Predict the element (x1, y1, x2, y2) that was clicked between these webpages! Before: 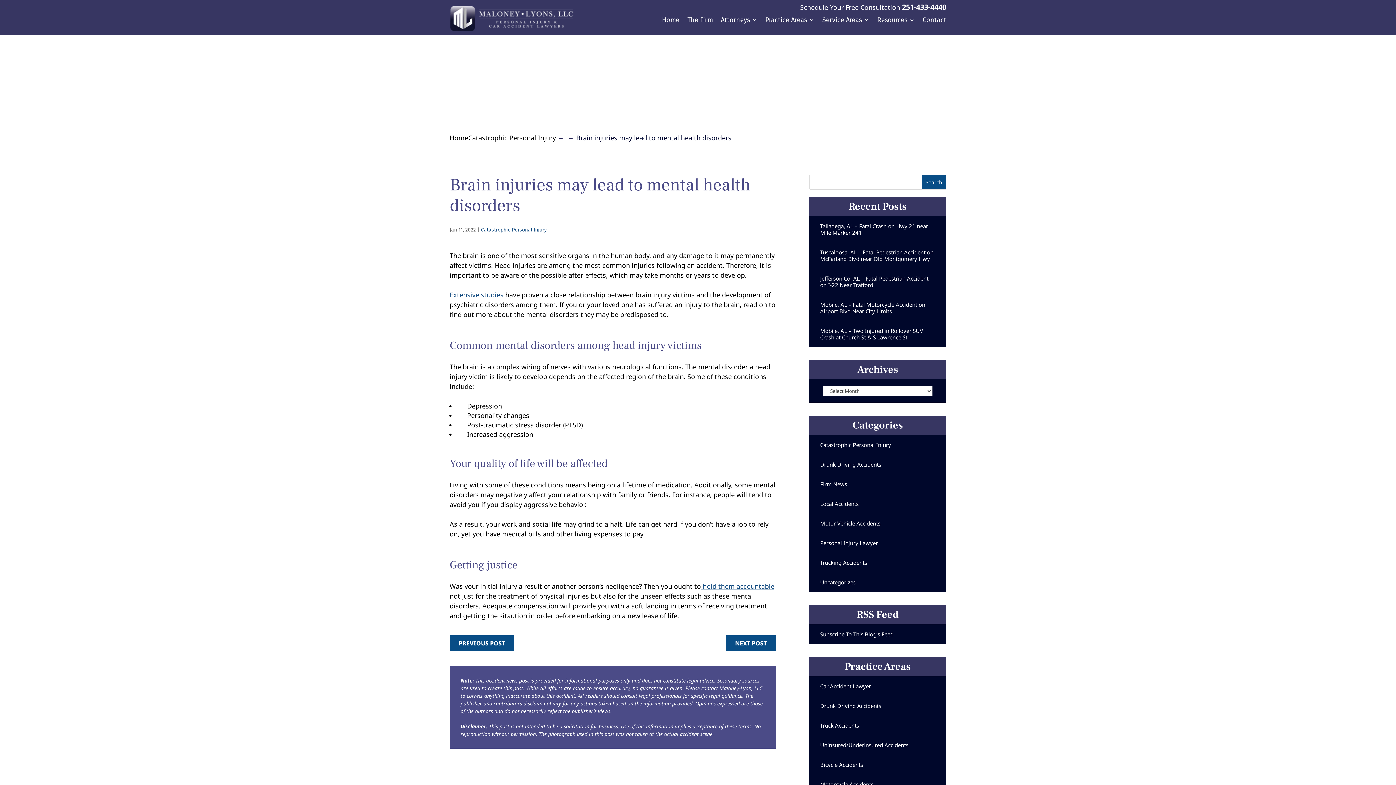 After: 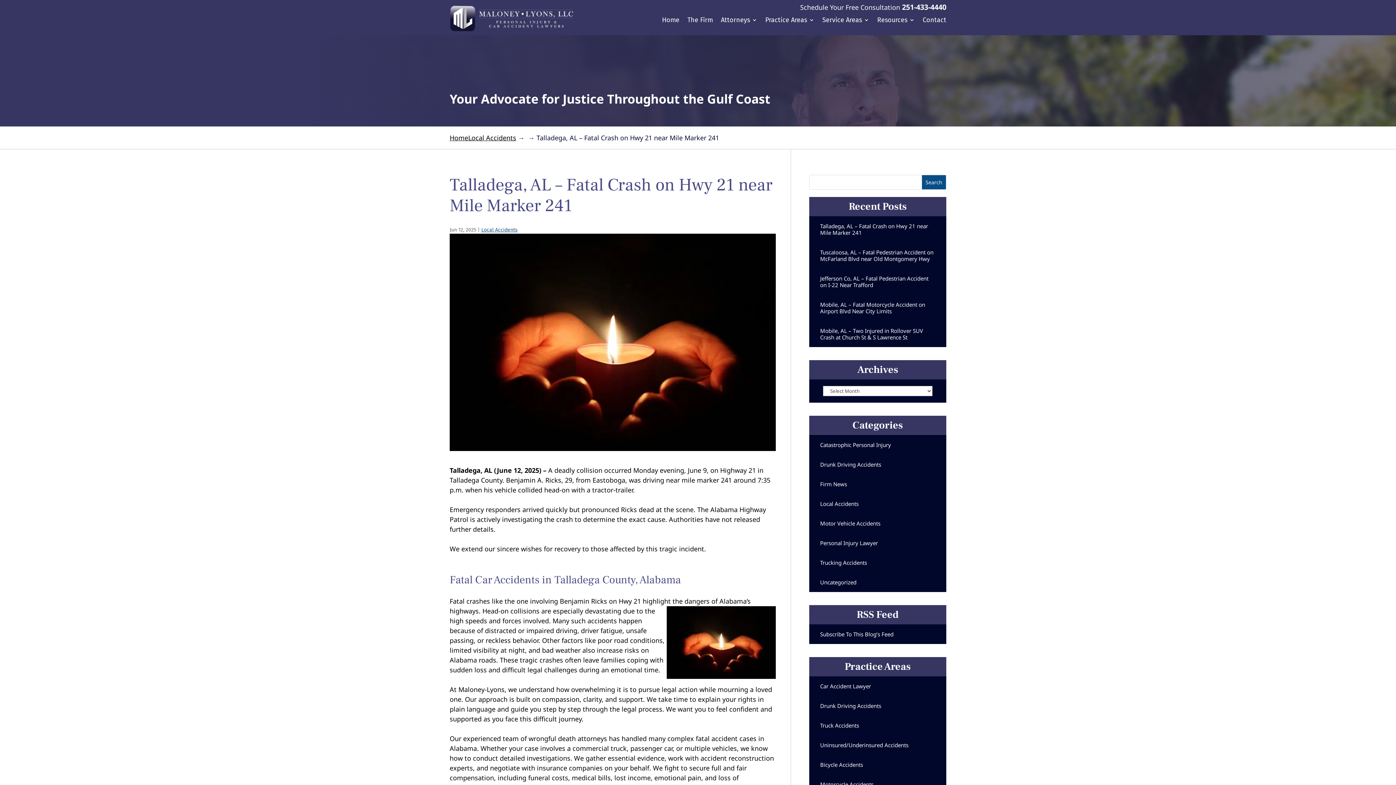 Action: label: Talladega, AL – Fatal Crash on Hwy 21 near Mile Marker 241 bbox: (809, 216, 946, 242)